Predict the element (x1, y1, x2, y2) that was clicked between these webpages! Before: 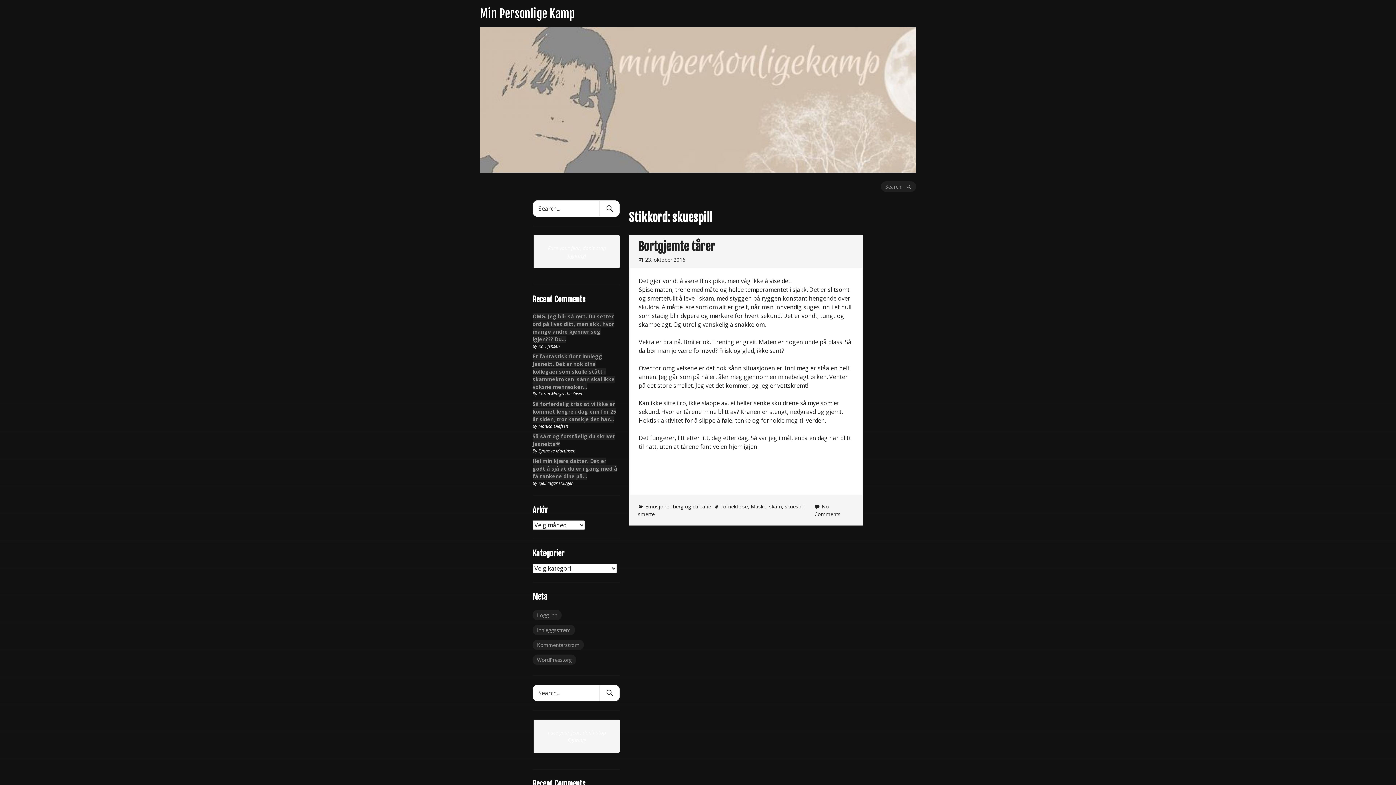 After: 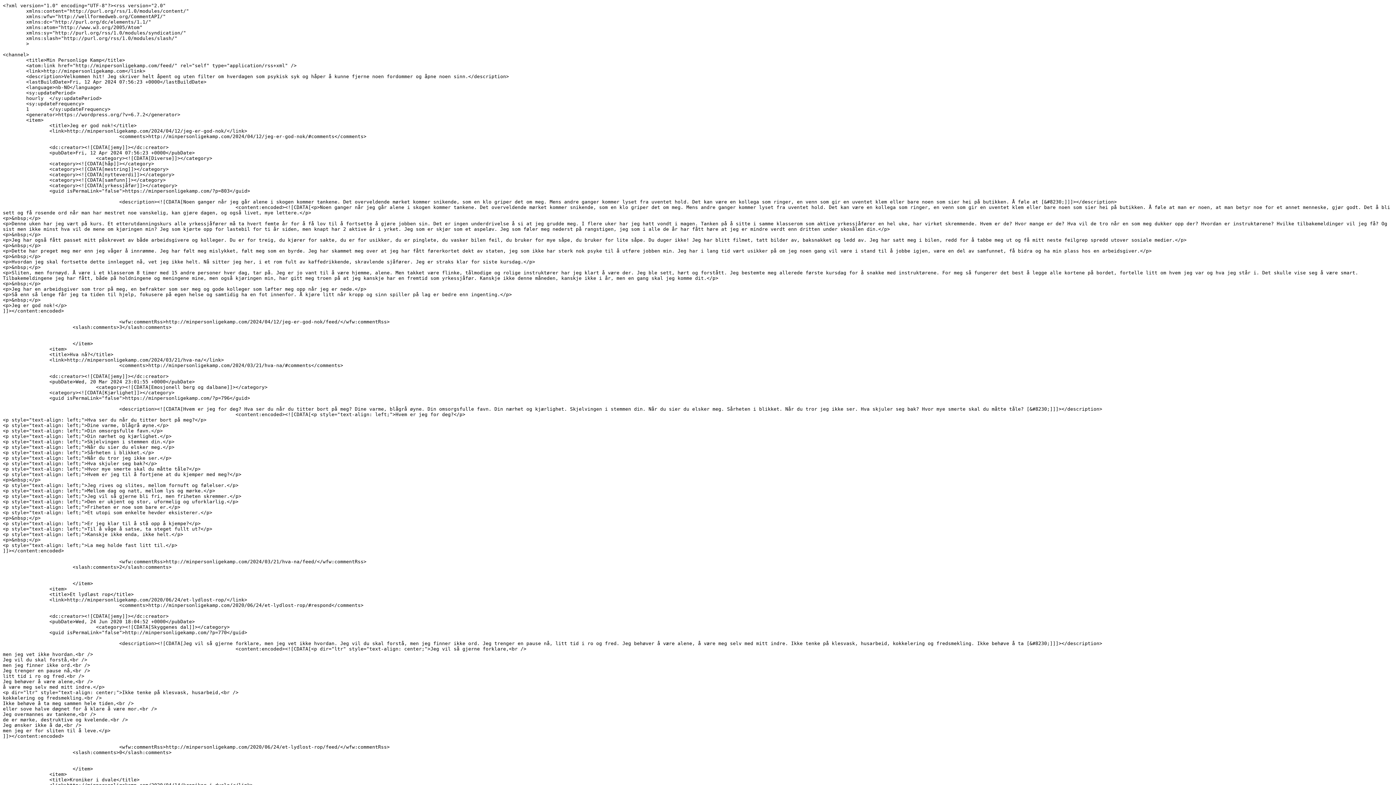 Action: label: Innleggsstrøm bbox: (532, 625, 575, 635)